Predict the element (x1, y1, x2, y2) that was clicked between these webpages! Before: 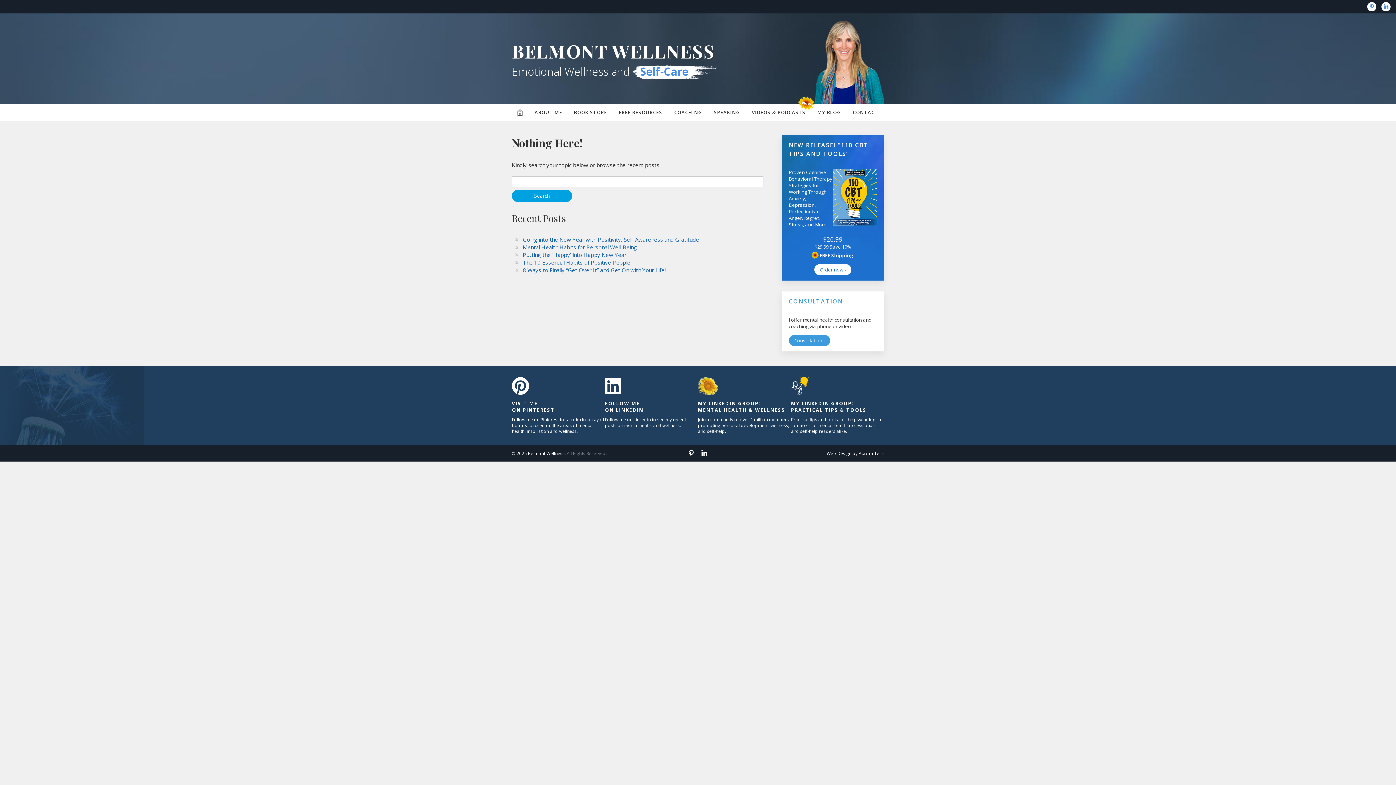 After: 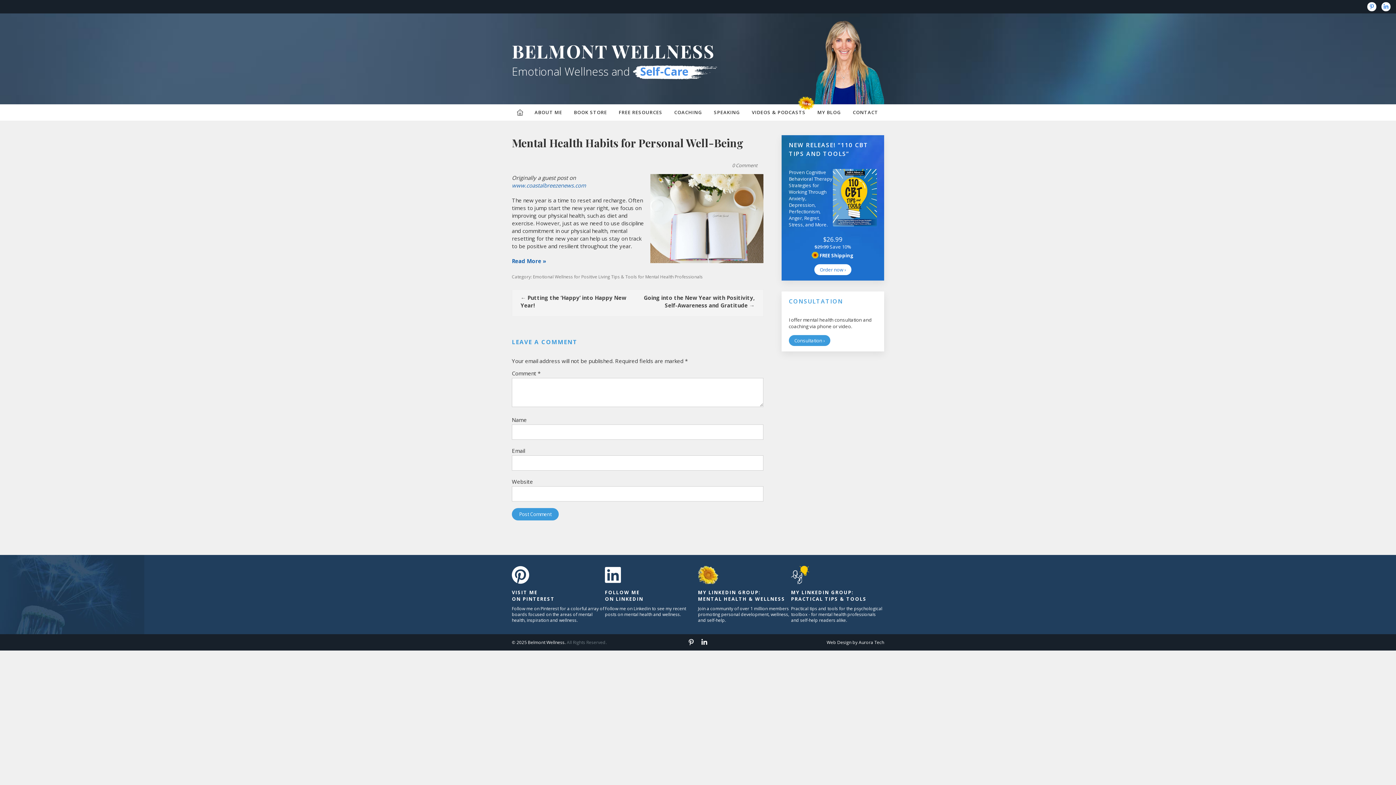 Action: label: Mental Health Habits for Personal Well-Being  bbox: (522, 243, 637, 250)